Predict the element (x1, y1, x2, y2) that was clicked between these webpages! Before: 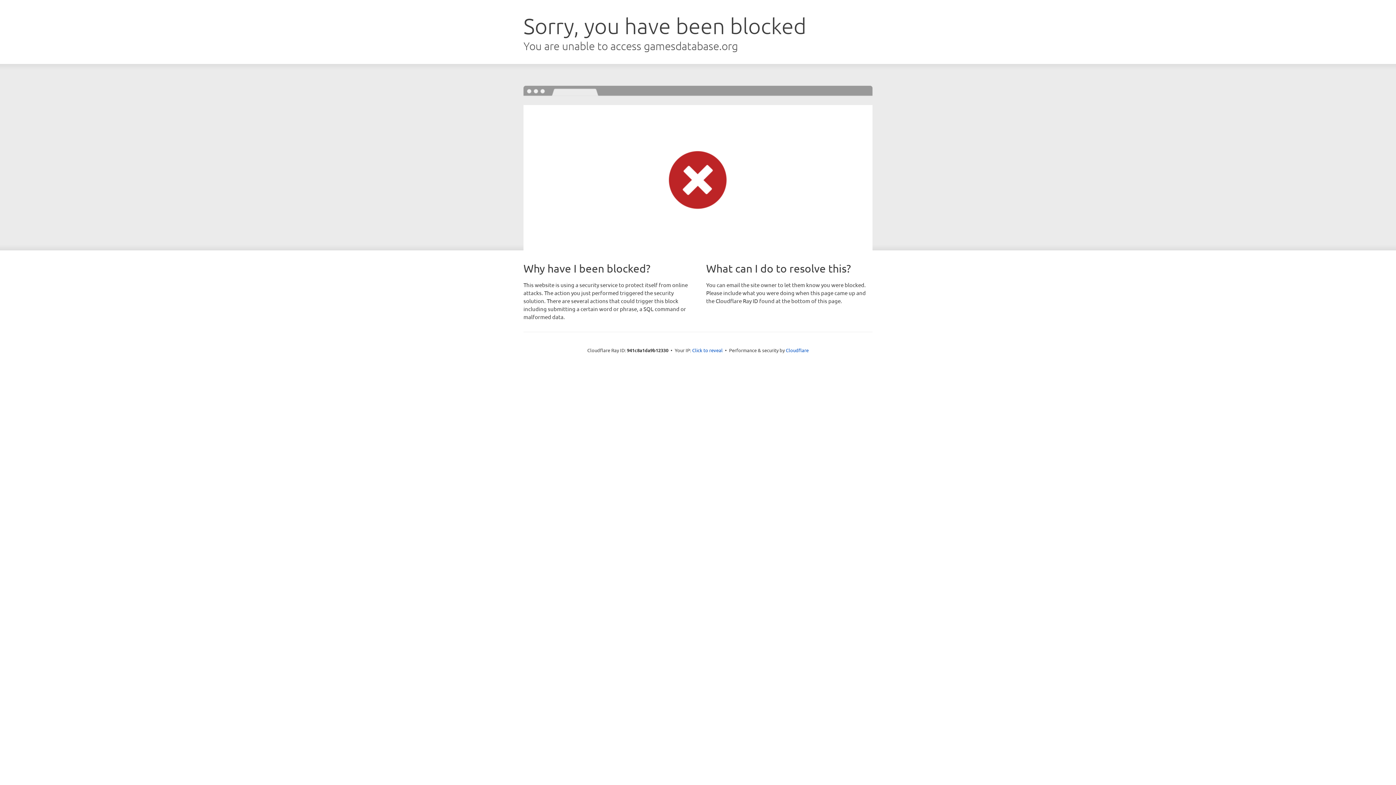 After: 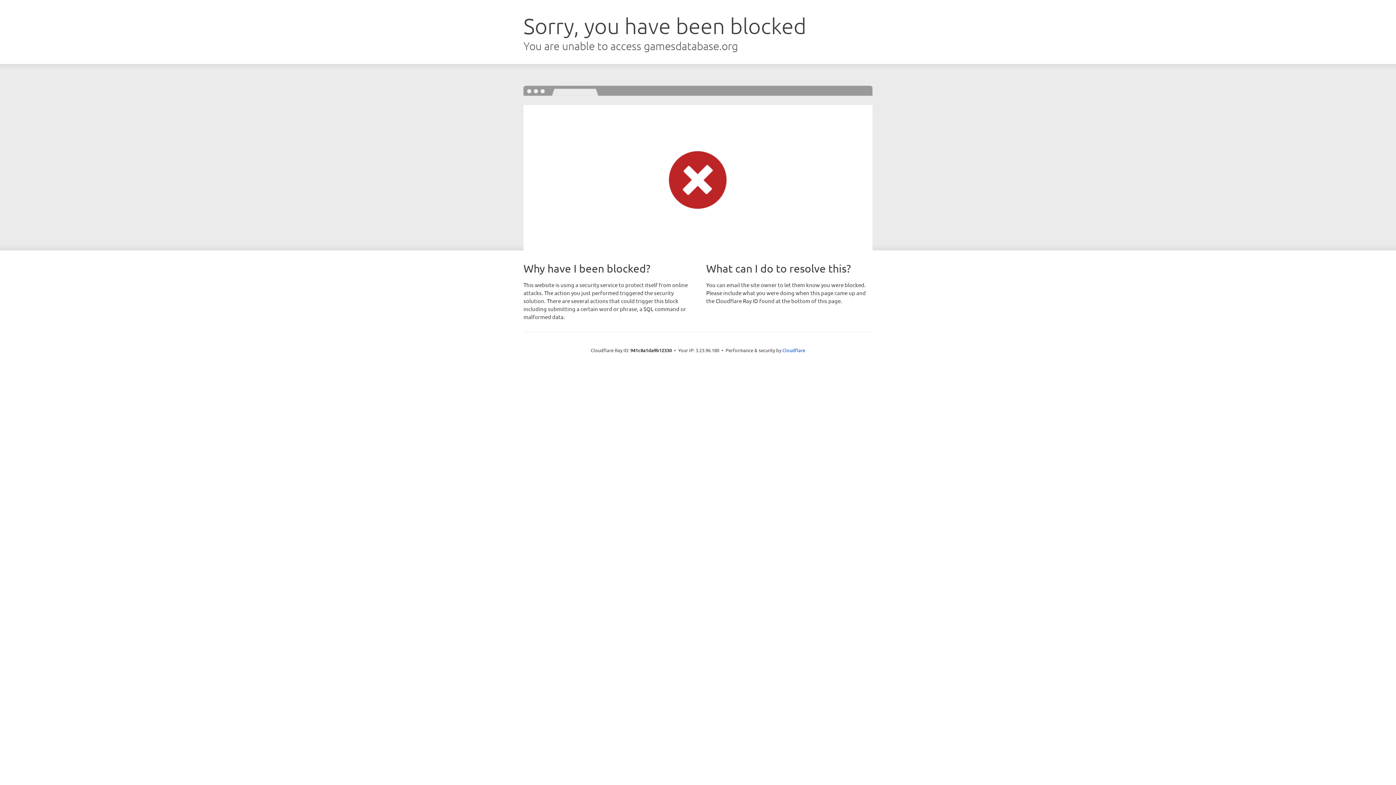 Action: label: Click to reveal bbox: (692, 346, 722, 353)